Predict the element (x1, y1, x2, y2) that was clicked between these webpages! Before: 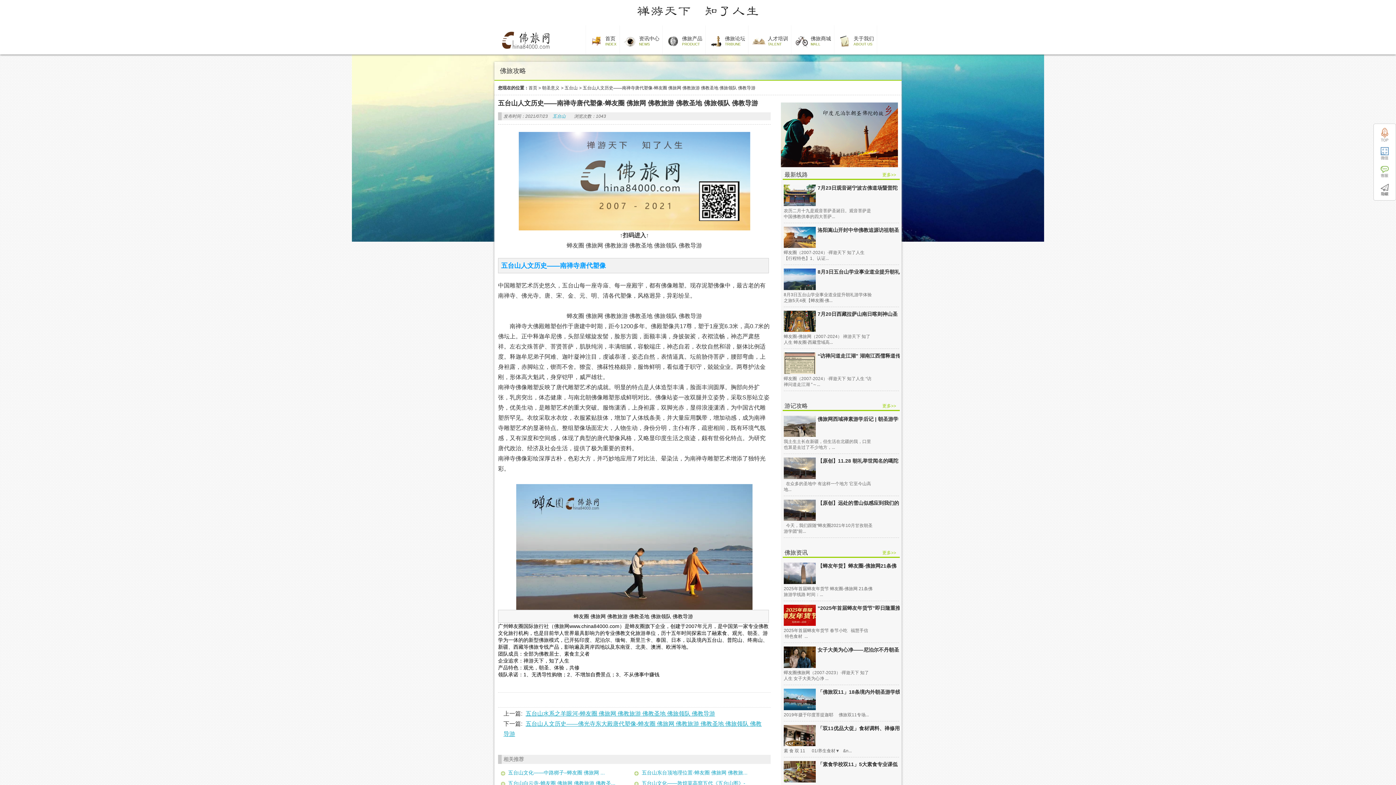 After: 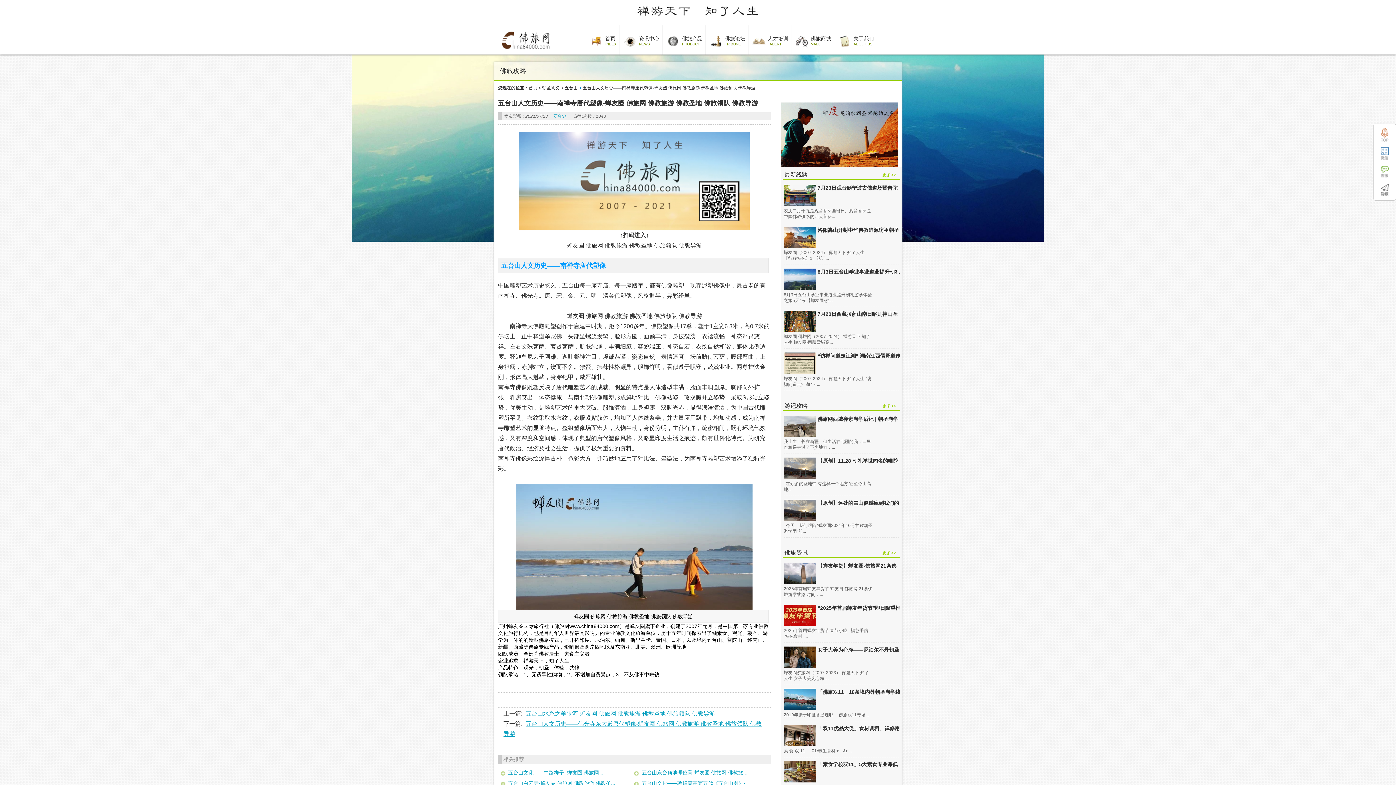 Action: bbox: (579, 85, 582, 90) label: > 